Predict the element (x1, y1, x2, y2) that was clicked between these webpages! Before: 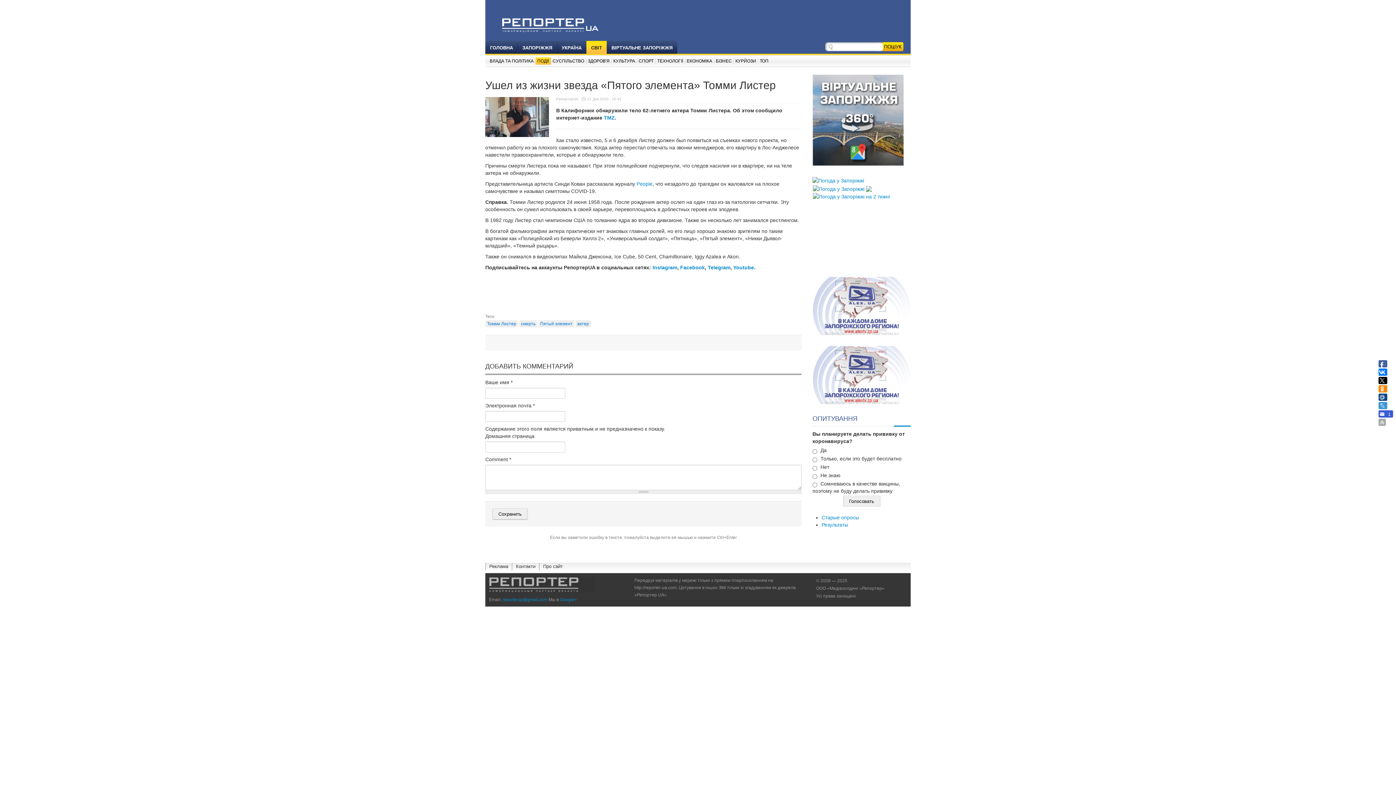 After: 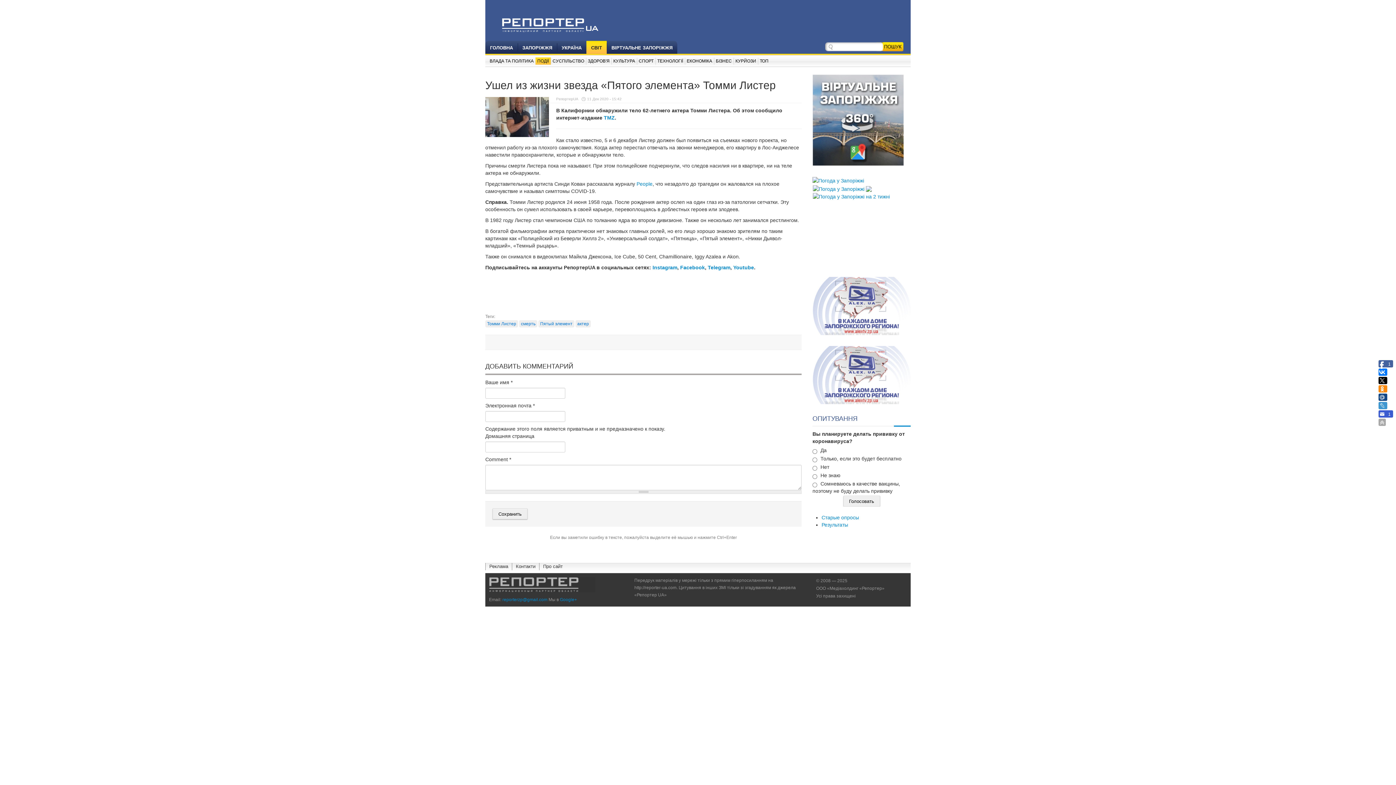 Action: bbox: (1378, 360, 1386, 367)